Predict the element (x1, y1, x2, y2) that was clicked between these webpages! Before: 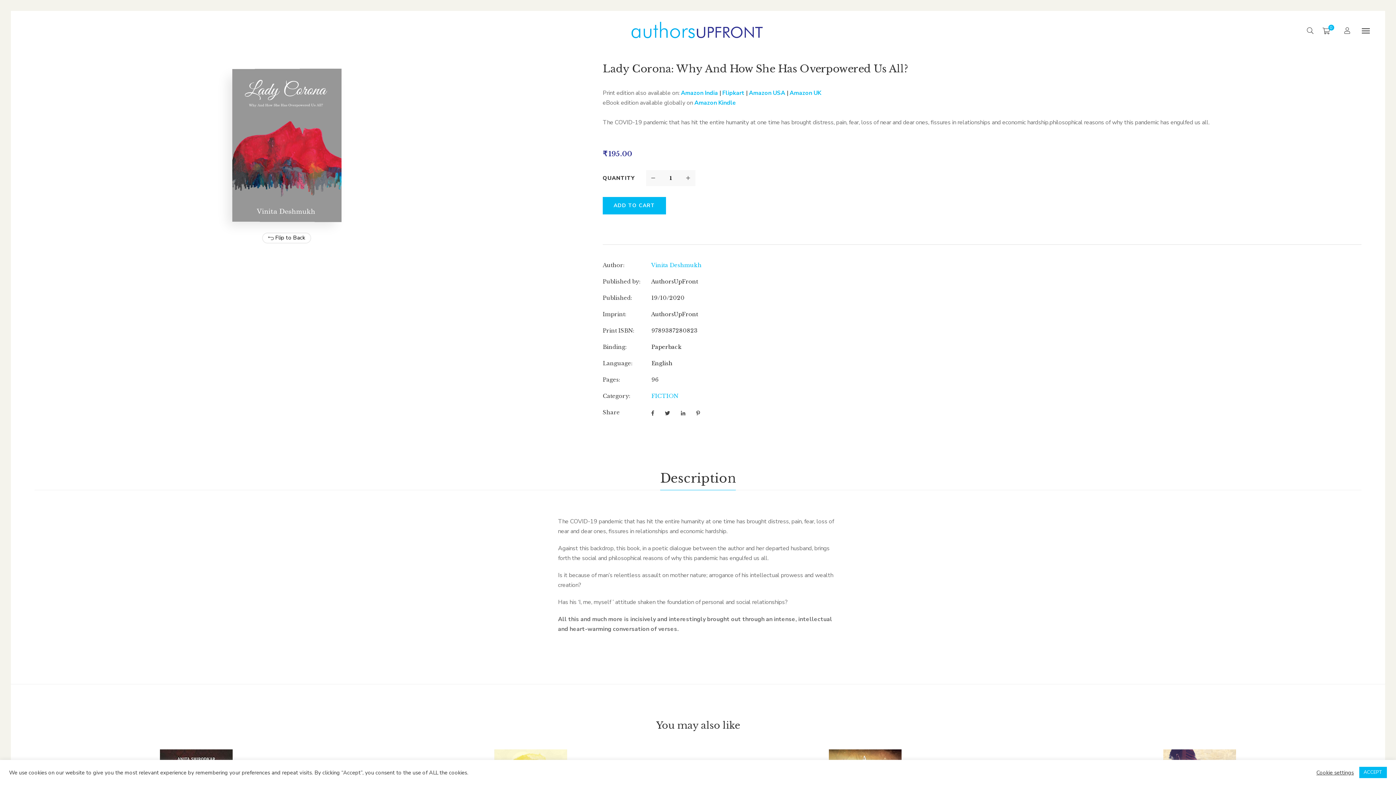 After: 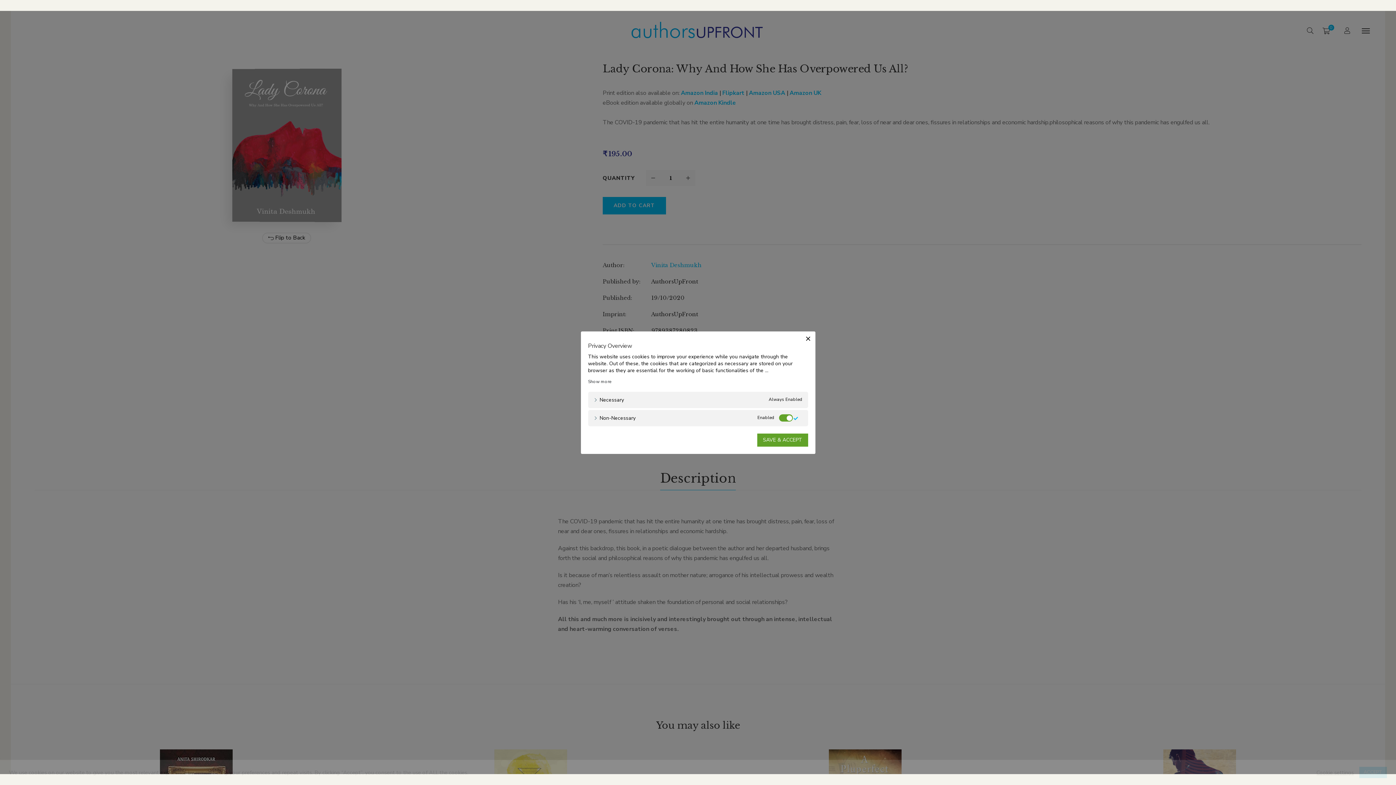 Action: bbox: (1316, 769, 1354, 776) label: Cookie settings